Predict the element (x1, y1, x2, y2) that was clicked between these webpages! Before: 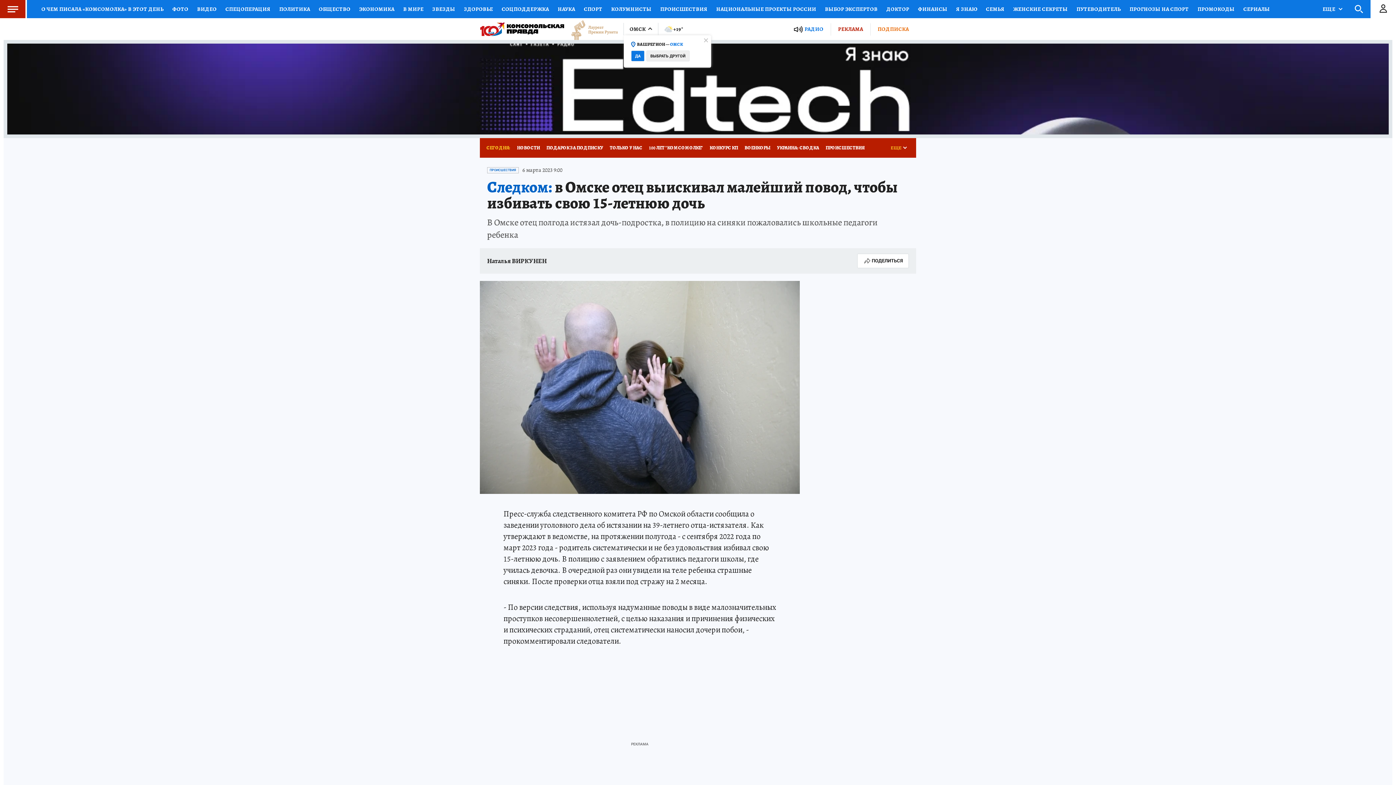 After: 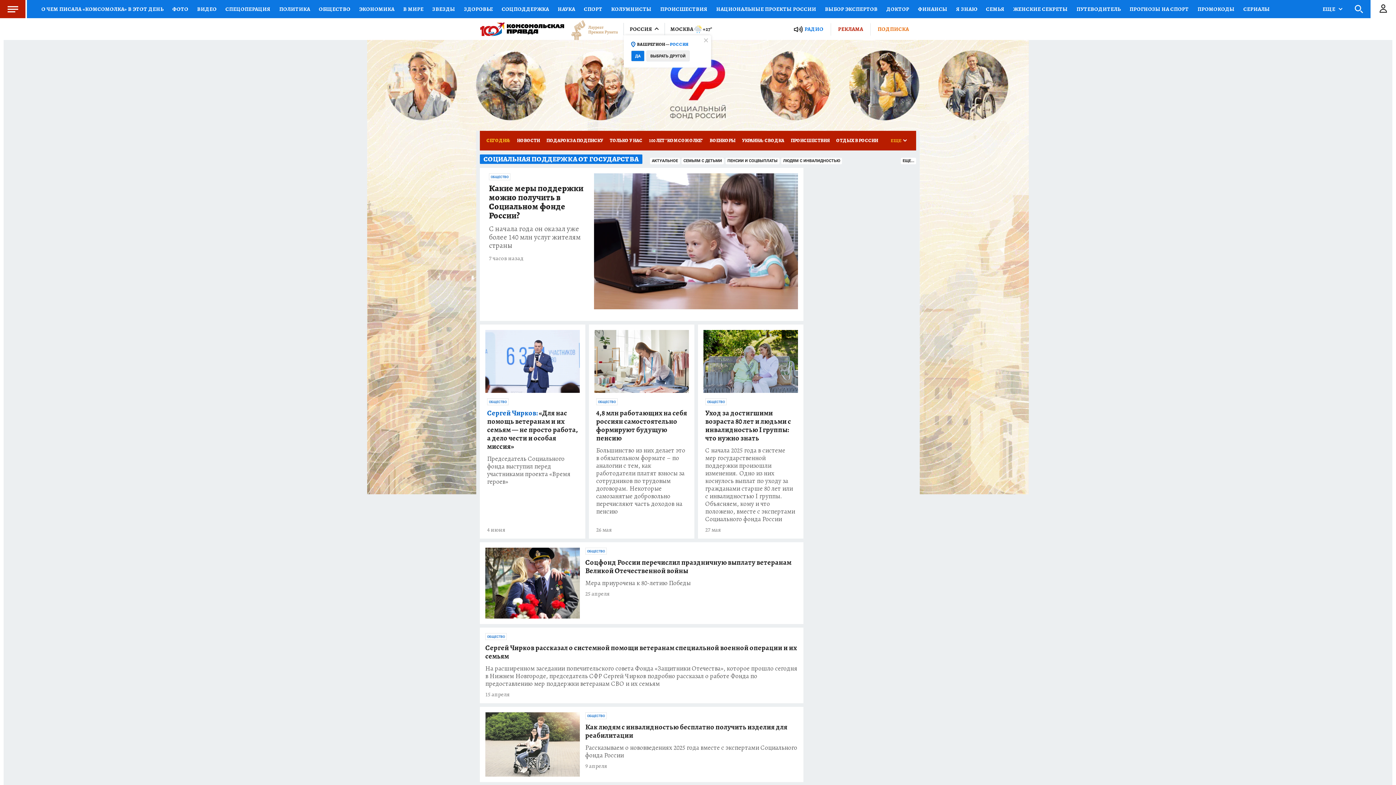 Action: bbox: (497, 0, 553, 18) label: СОЦПОДДЕРЖКА